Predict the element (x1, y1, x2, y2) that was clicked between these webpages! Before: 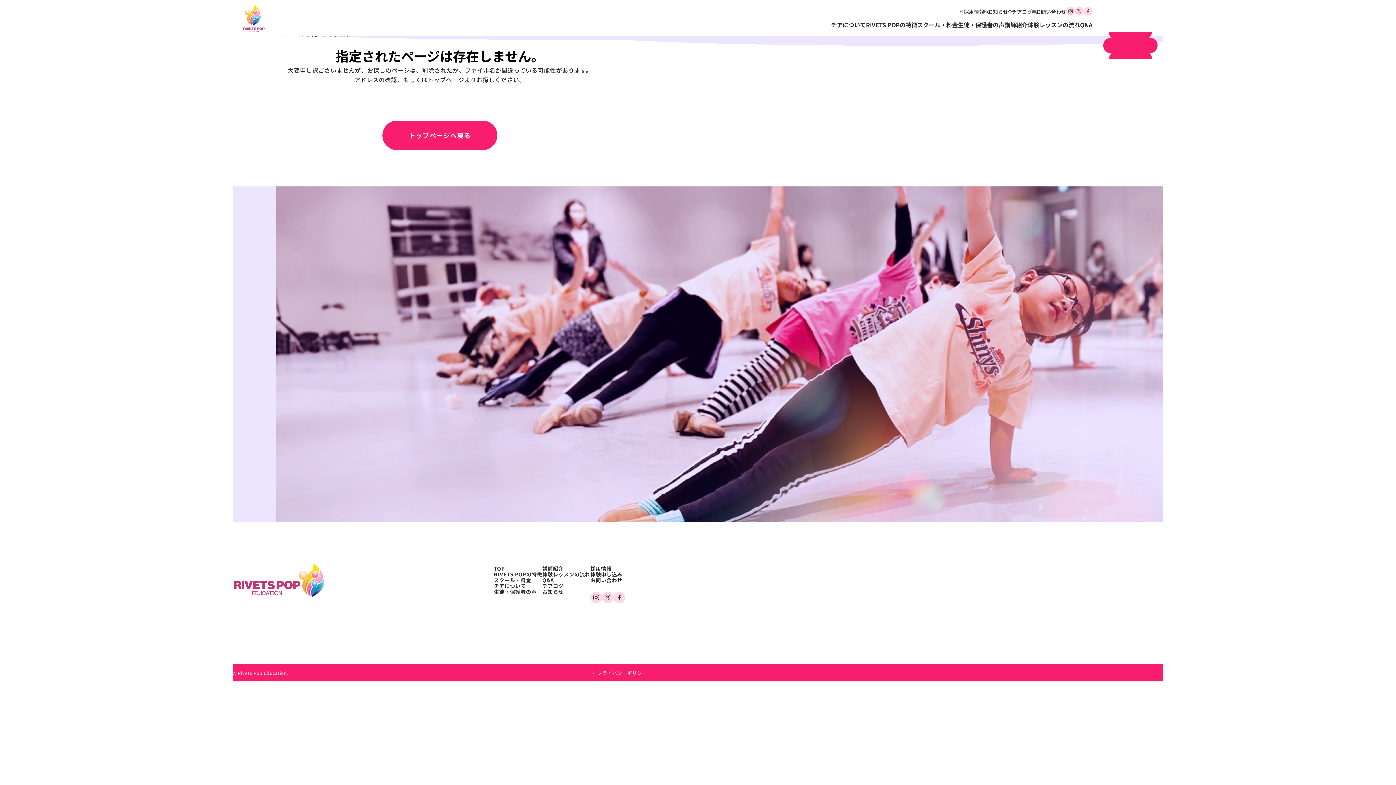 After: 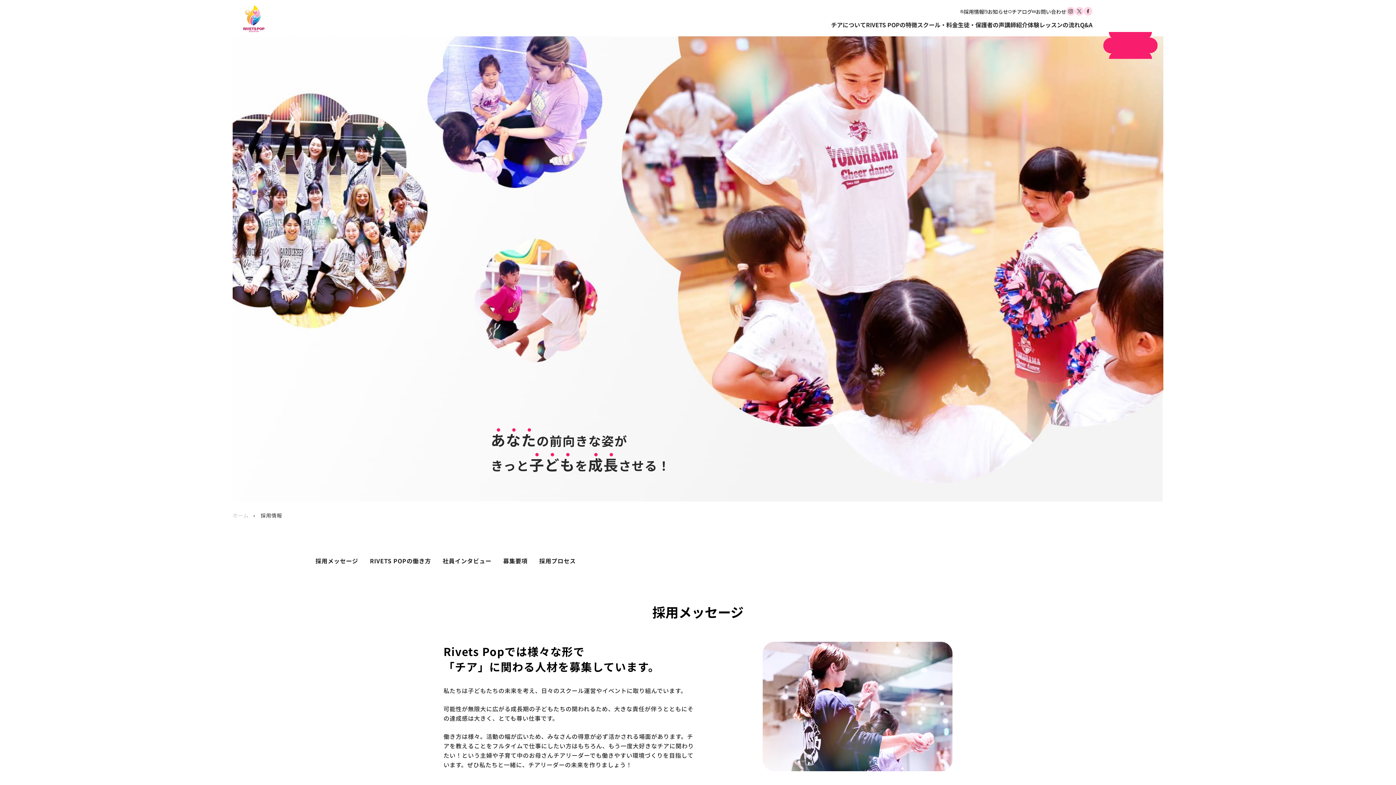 Action: bbox: (960, 7, 984, 15) label: 採用情報